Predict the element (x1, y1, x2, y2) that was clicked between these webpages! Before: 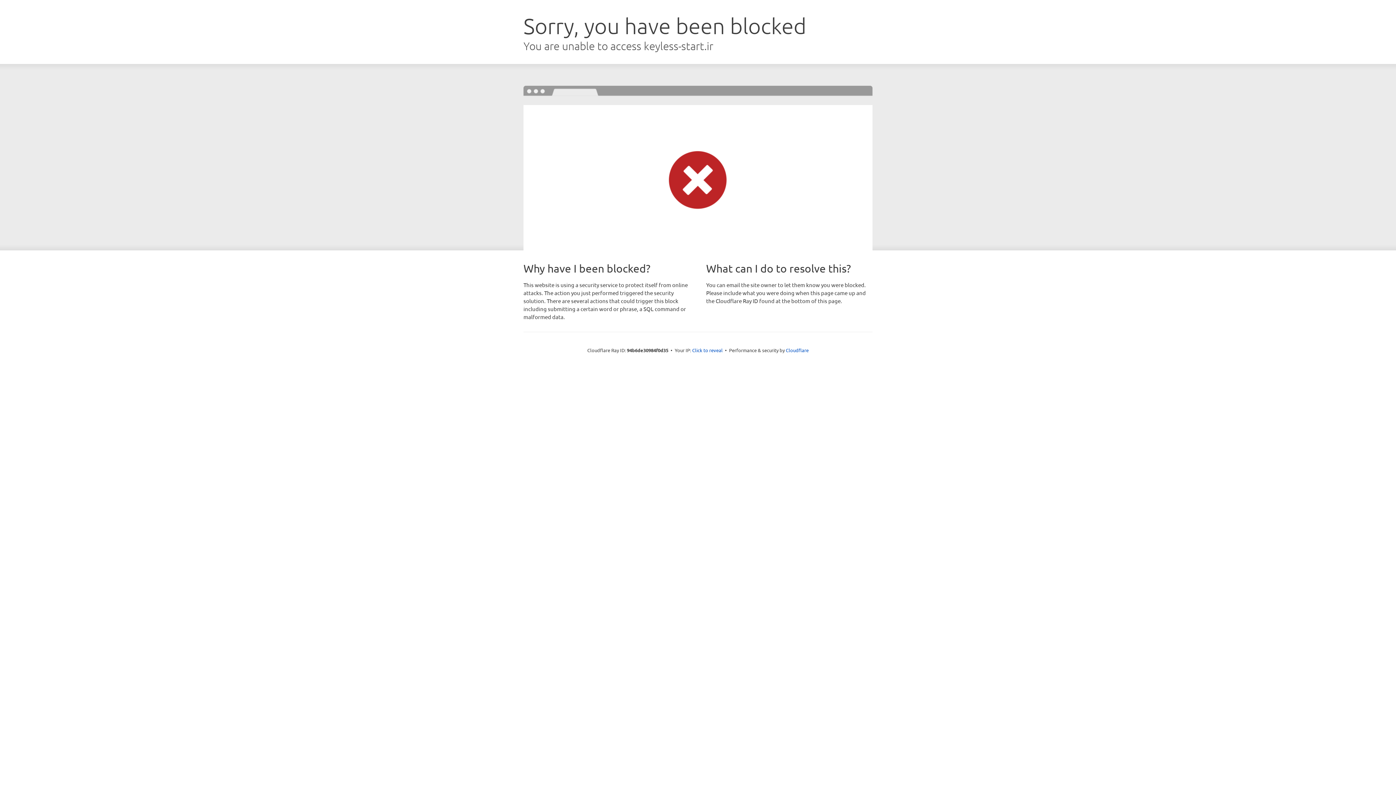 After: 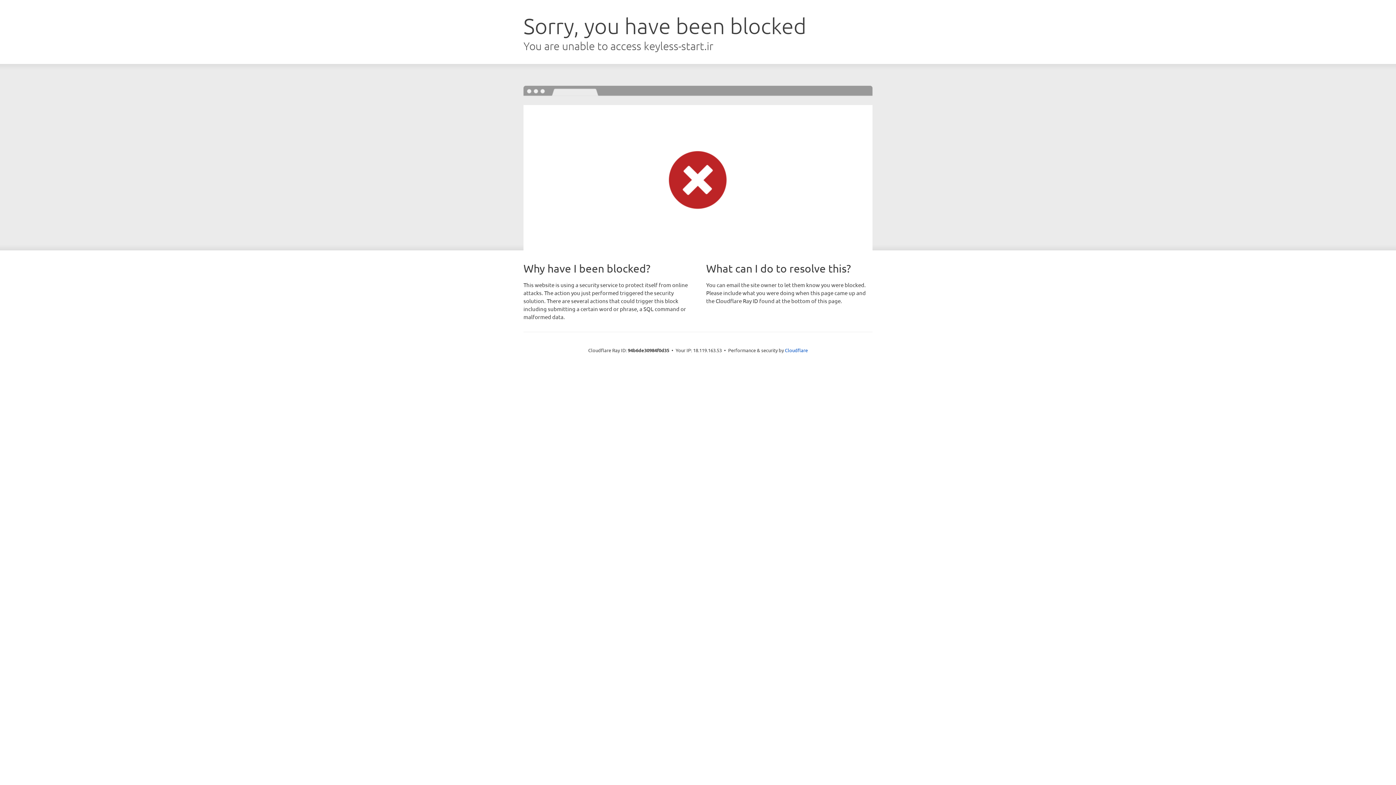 Action: bbox: (692, 346, 722, 353) label: Click to reveal